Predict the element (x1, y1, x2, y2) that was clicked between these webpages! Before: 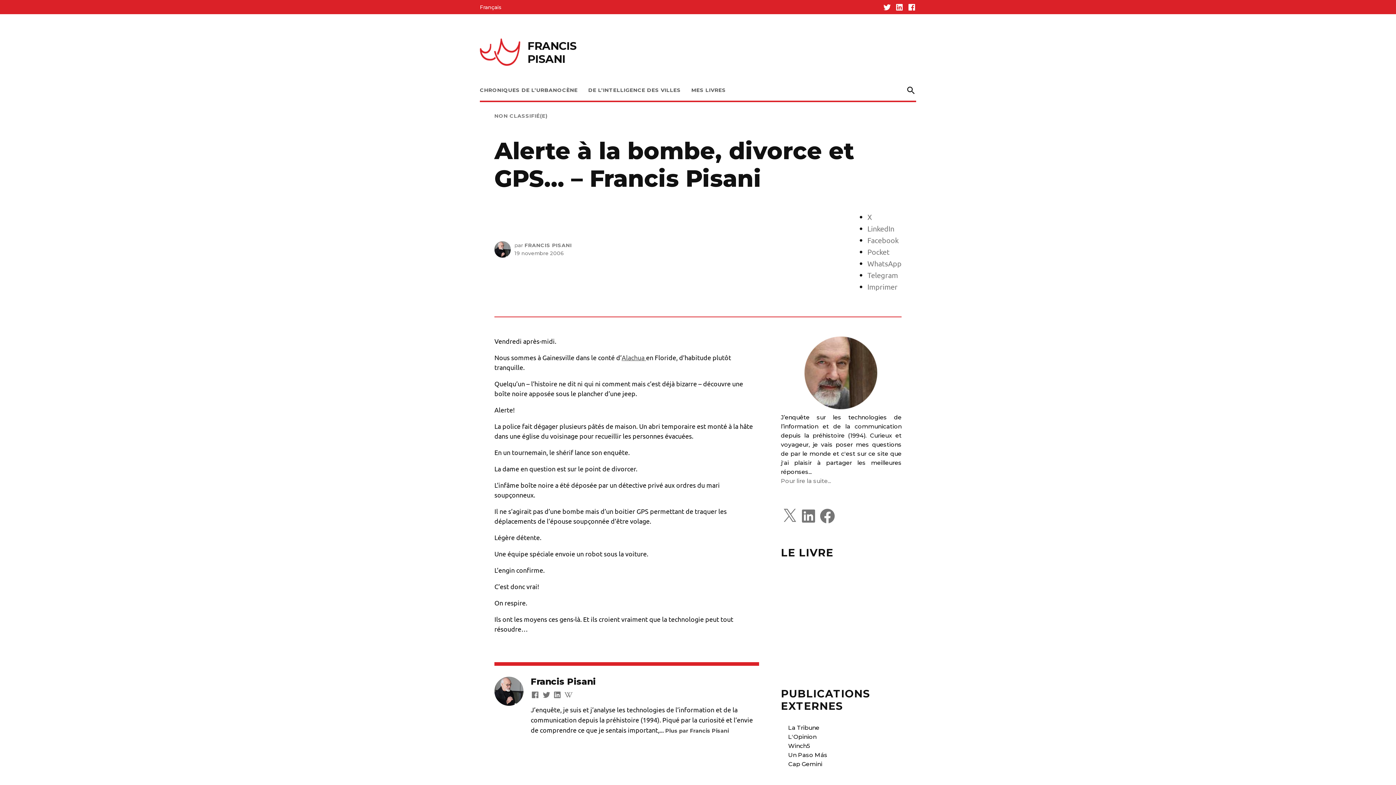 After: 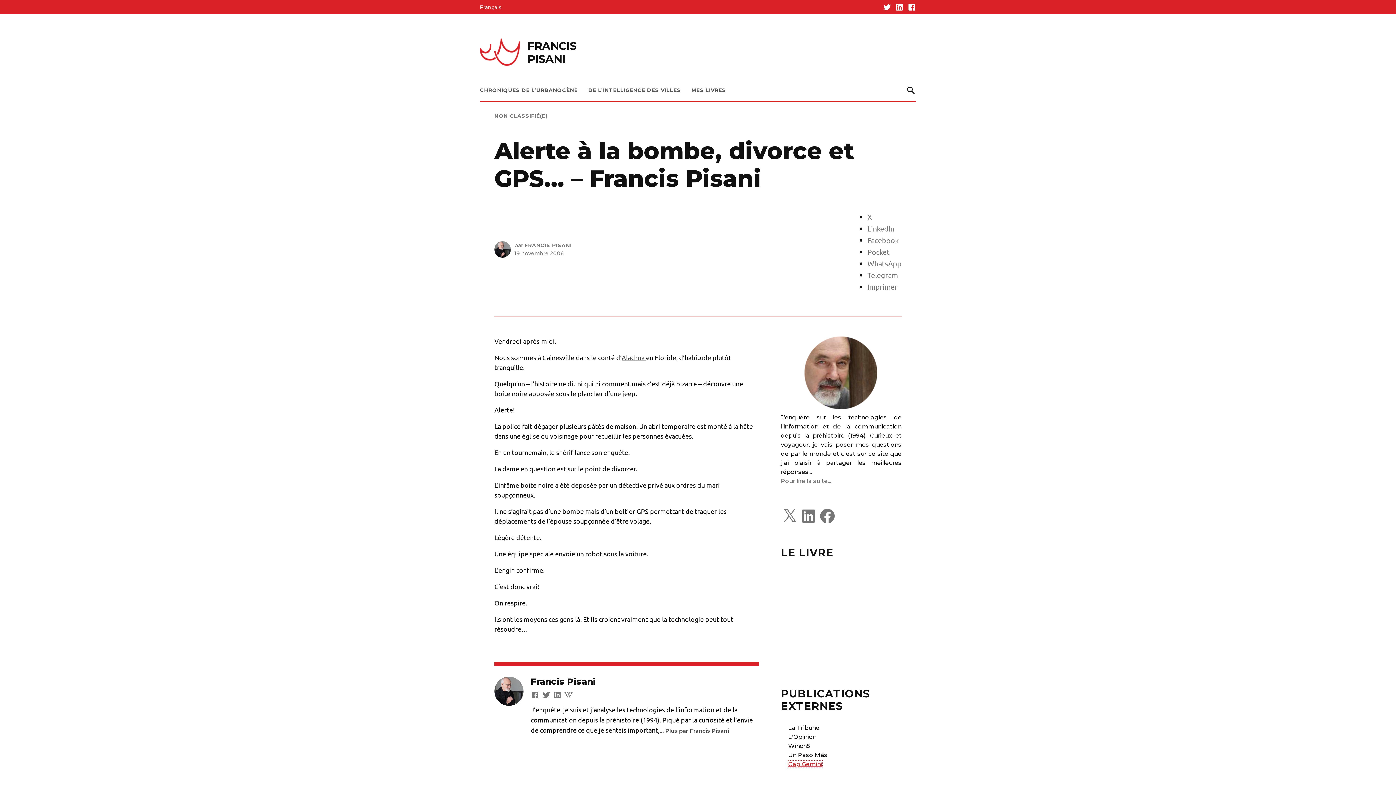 Action: bbox: (788, 761, 822, 767) label: Cap Gemini